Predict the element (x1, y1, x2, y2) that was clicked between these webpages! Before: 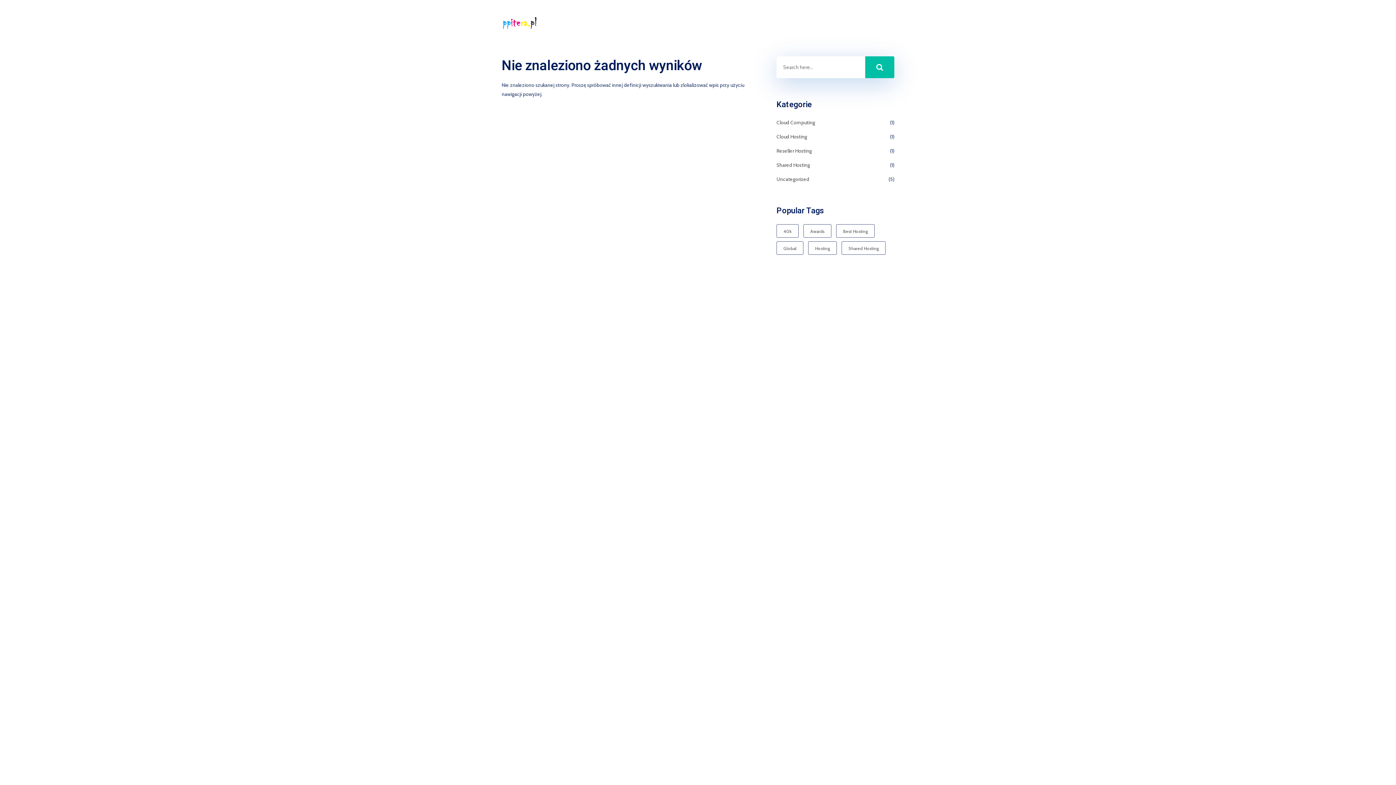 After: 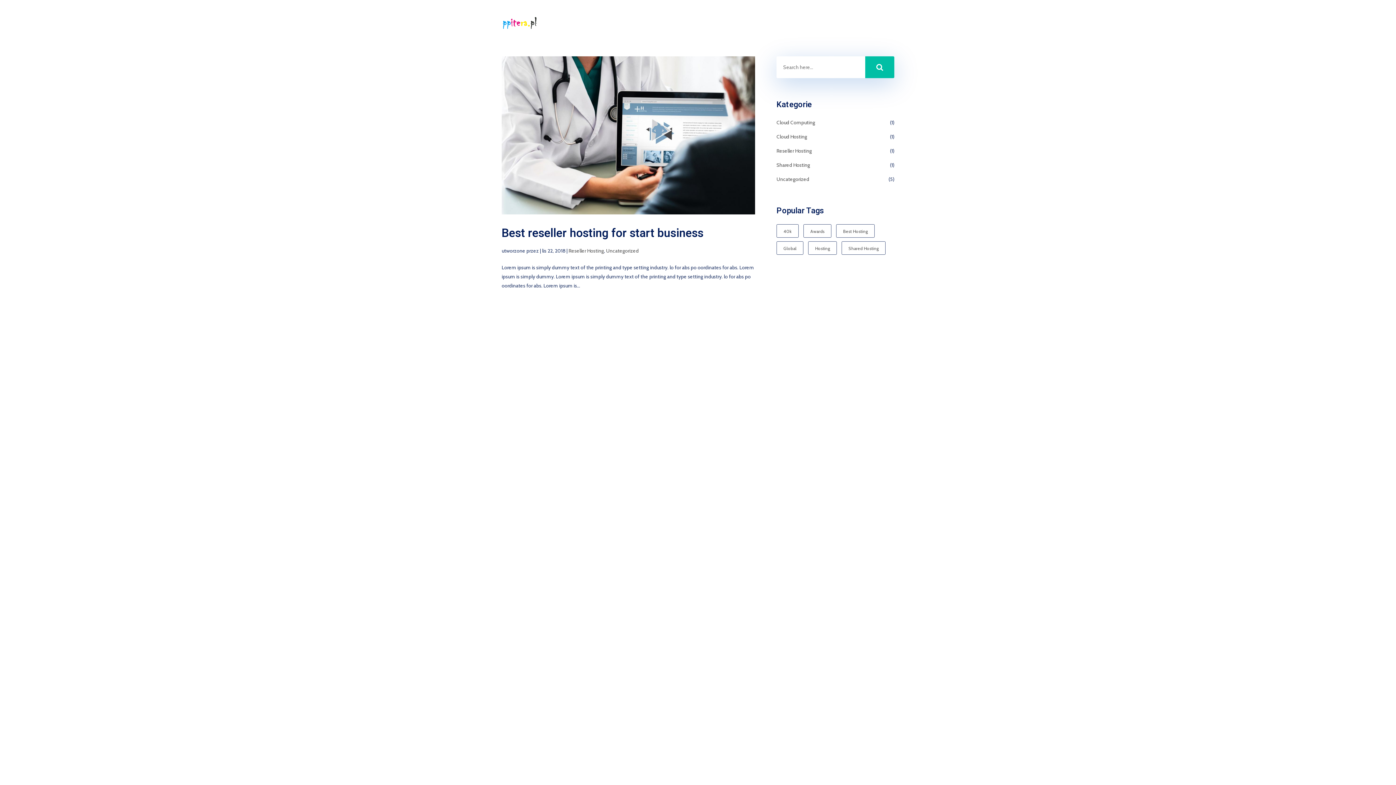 Action: label: Reseller Hosting bbox: (776, 146, 812, 155)